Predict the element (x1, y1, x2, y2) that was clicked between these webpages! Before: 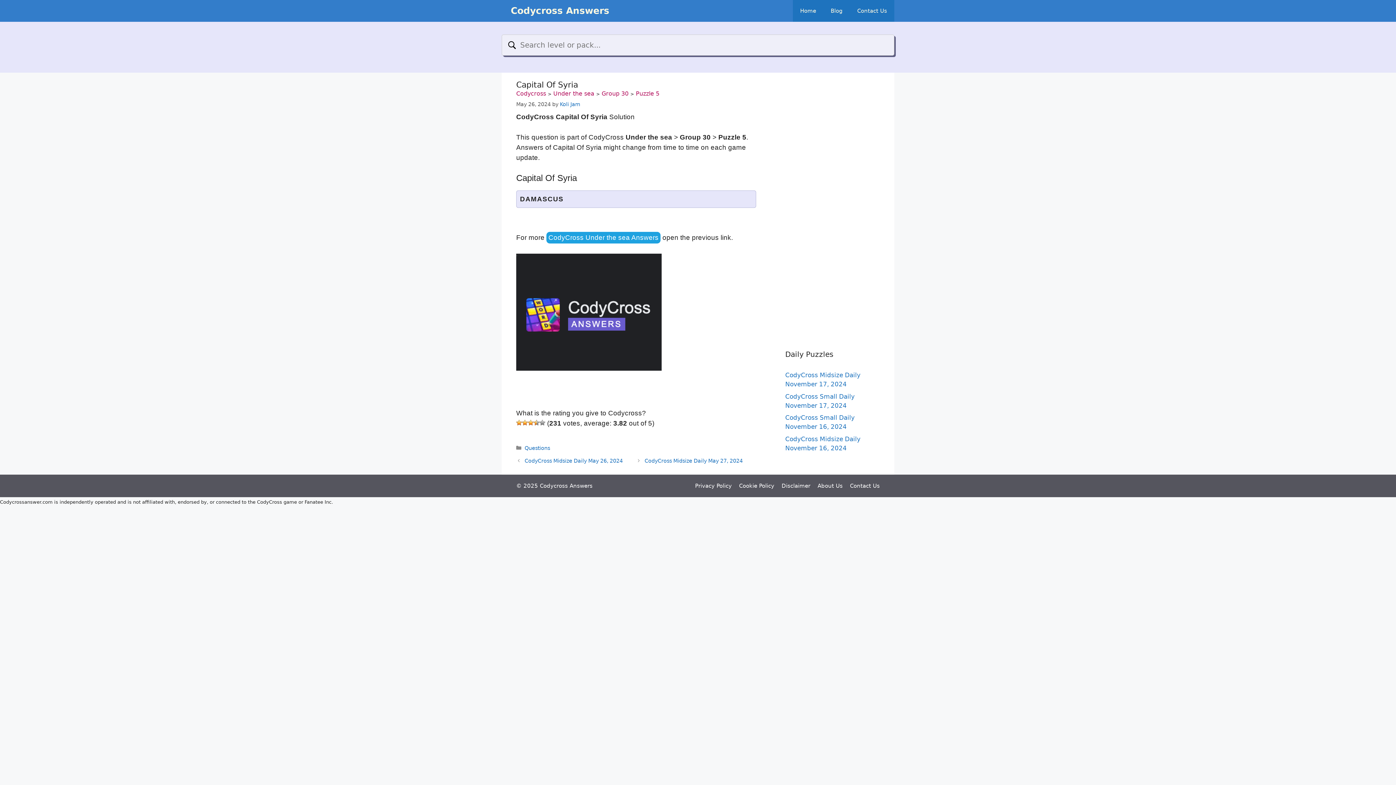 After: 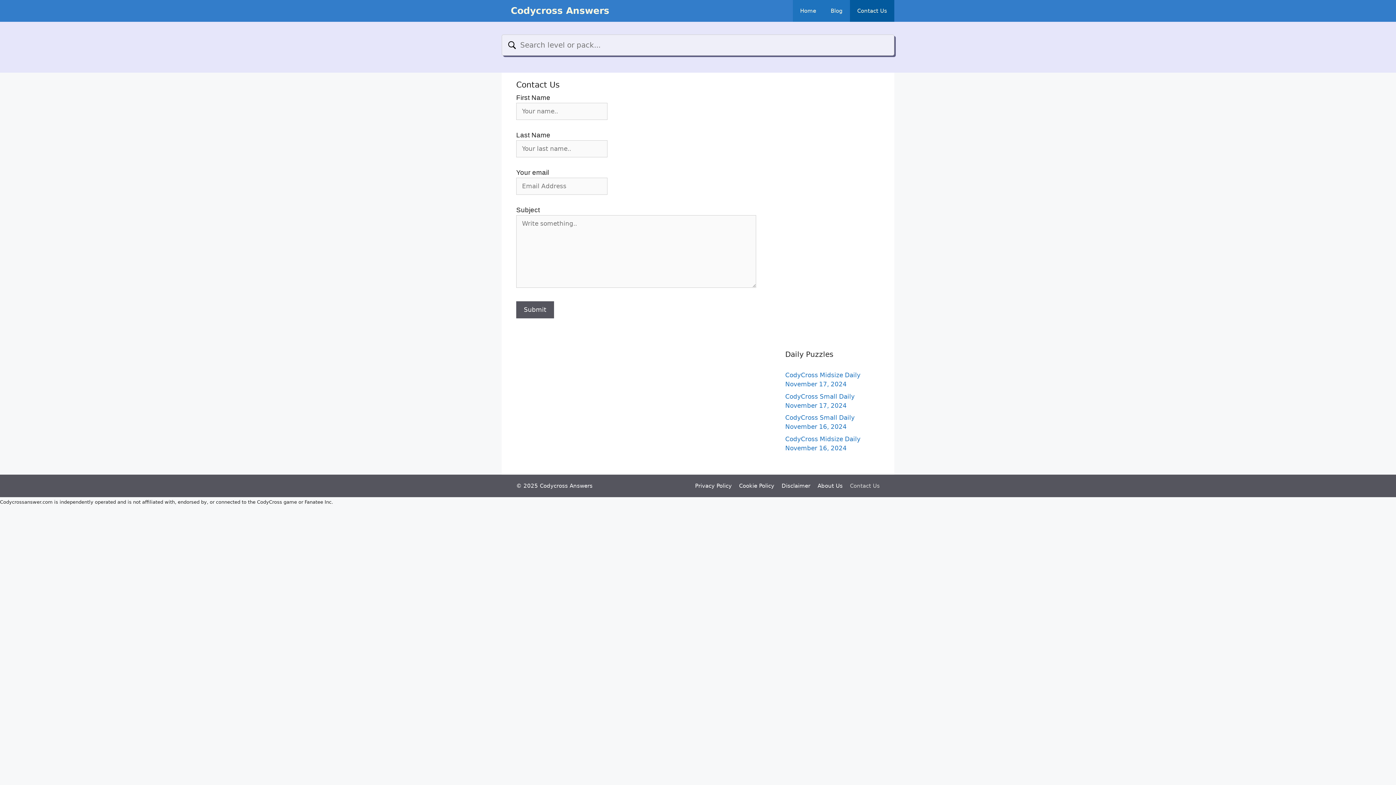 Action: bbox: (850, 482, 880, 489) label: Contact Us